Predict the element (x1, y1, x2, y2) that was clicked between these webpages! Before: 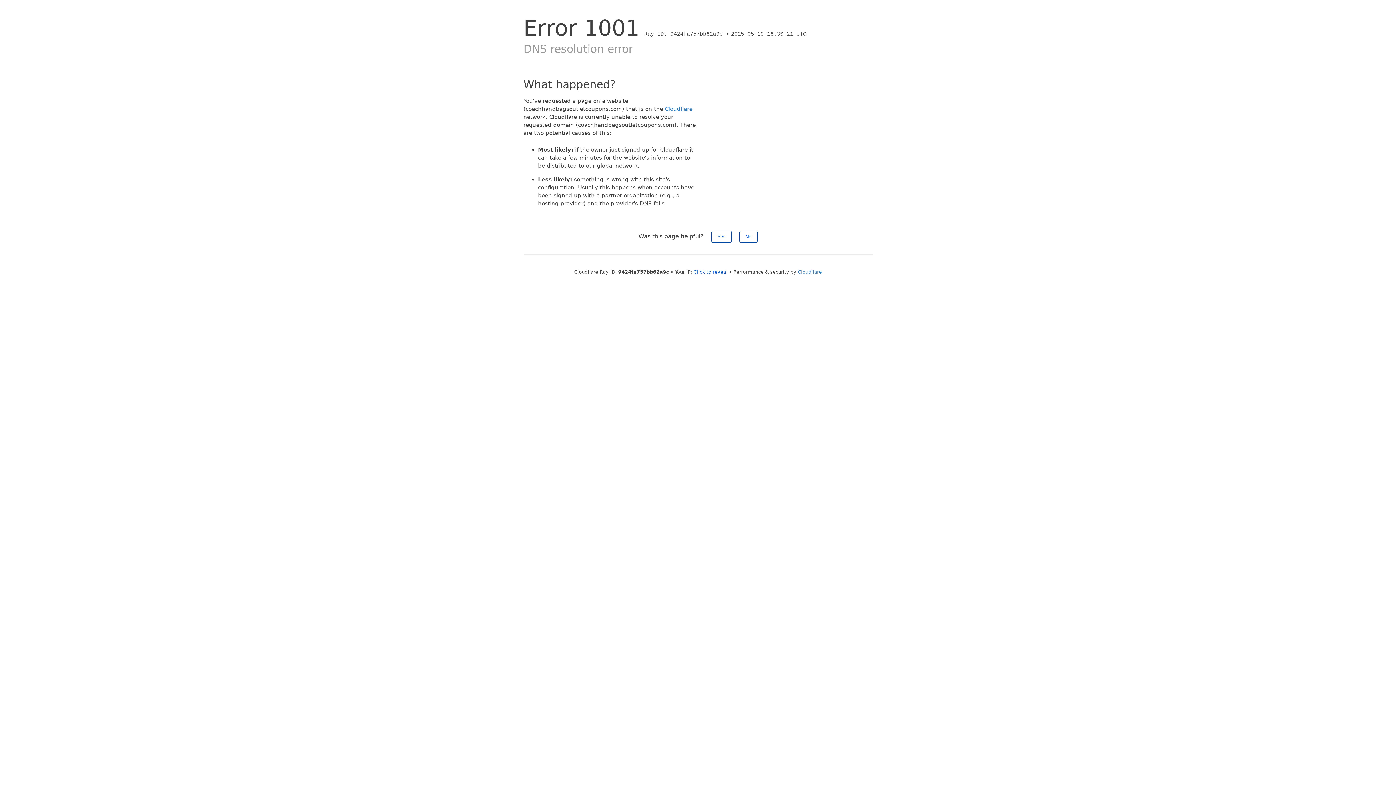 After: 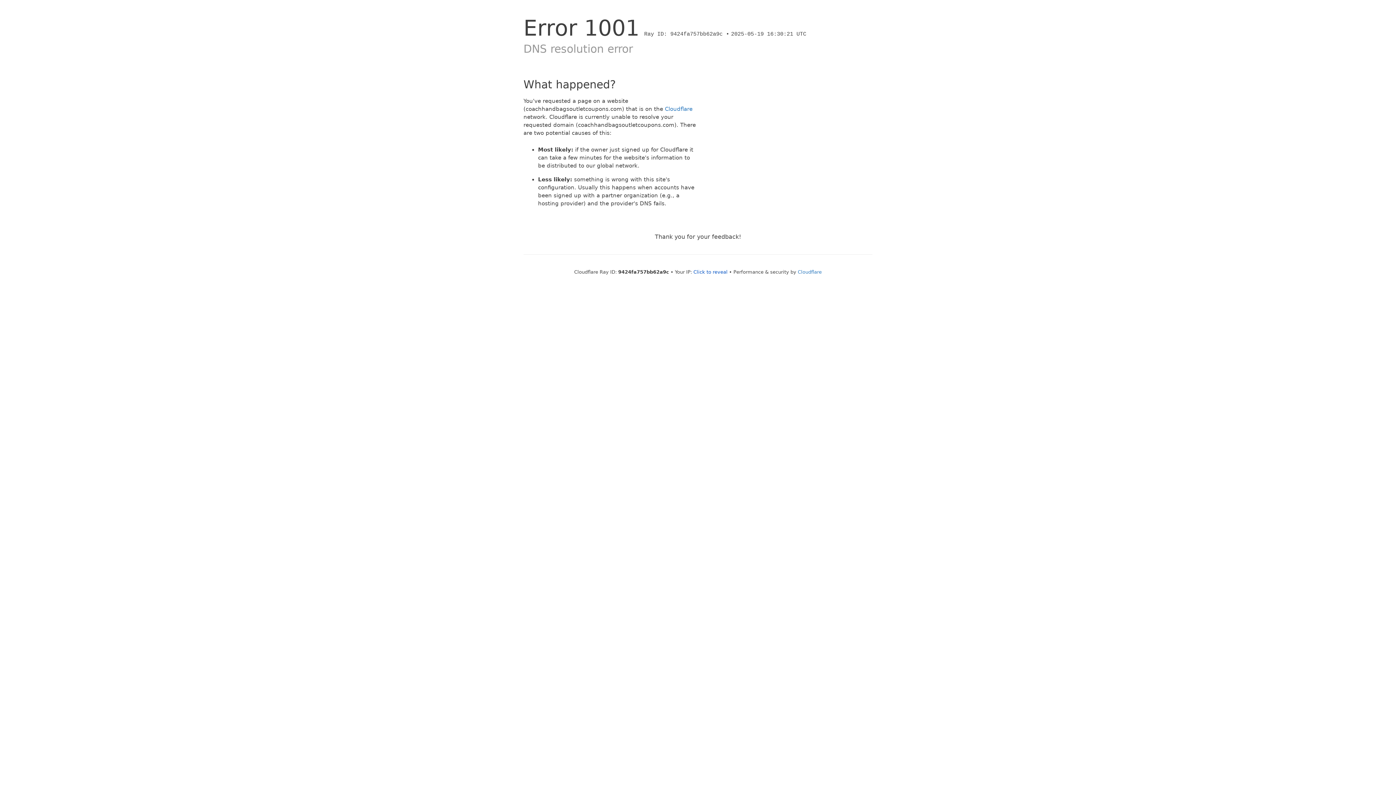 Action: bbox: (739, 230, 757, 242) label: No